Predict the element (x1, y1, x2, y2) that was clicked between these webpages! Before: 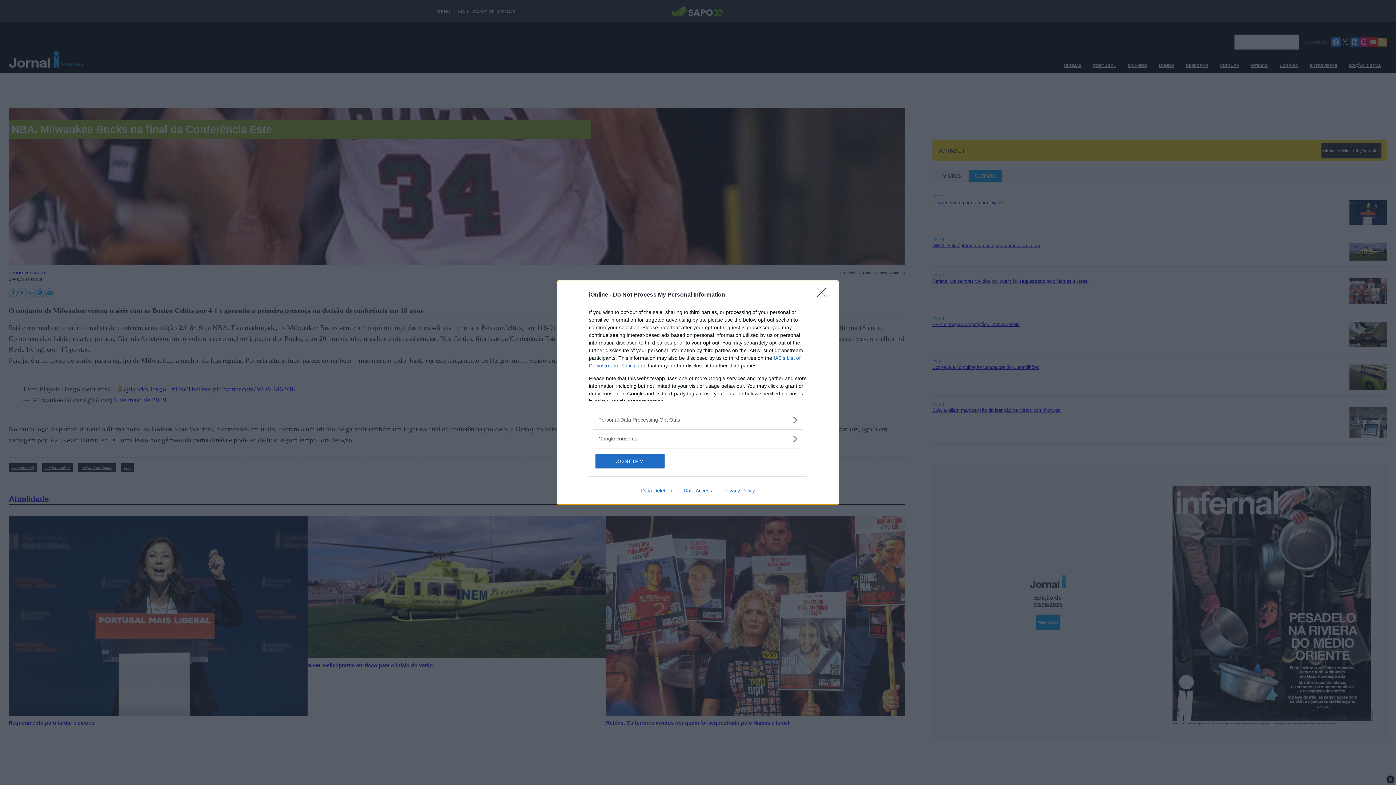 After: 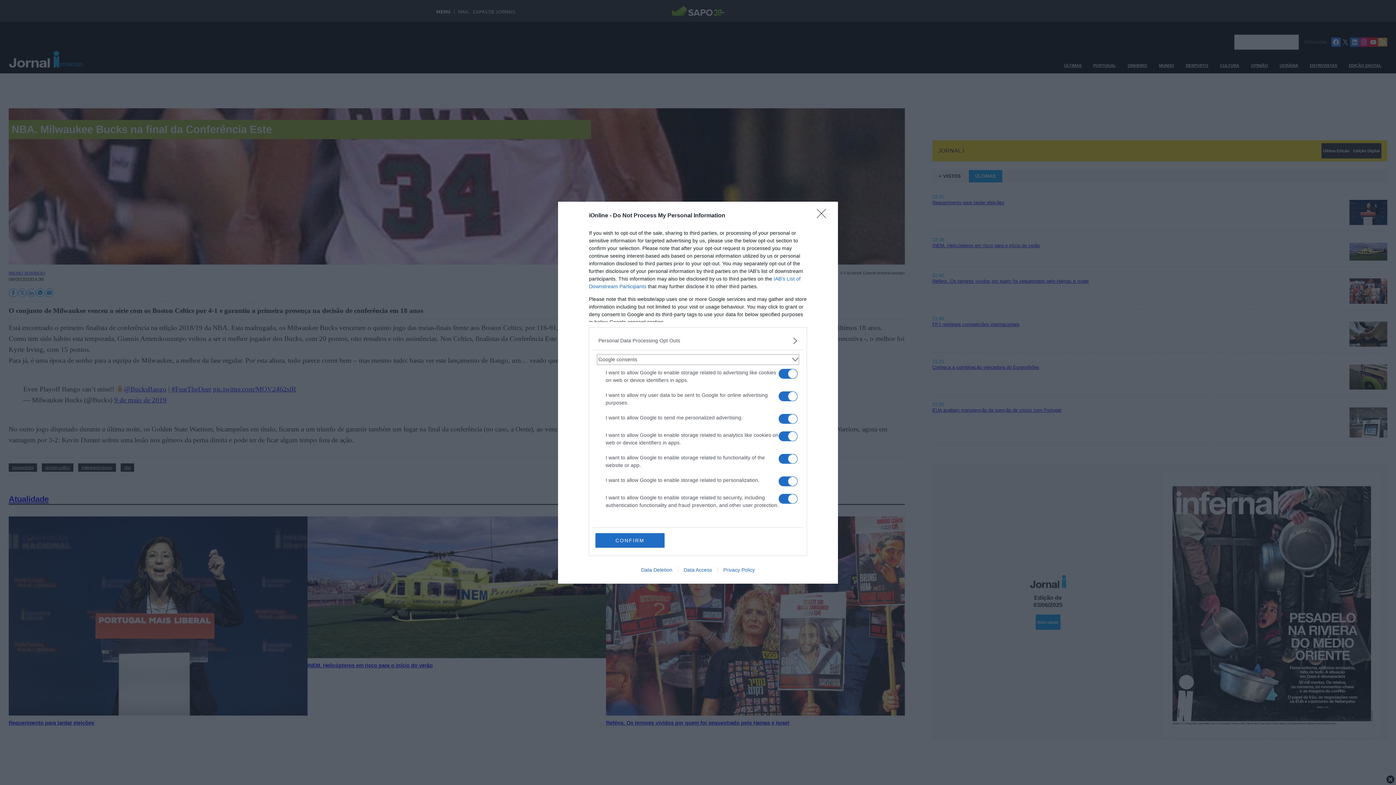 Action: label: Google consents bbox: (598, 435, 797, 442)